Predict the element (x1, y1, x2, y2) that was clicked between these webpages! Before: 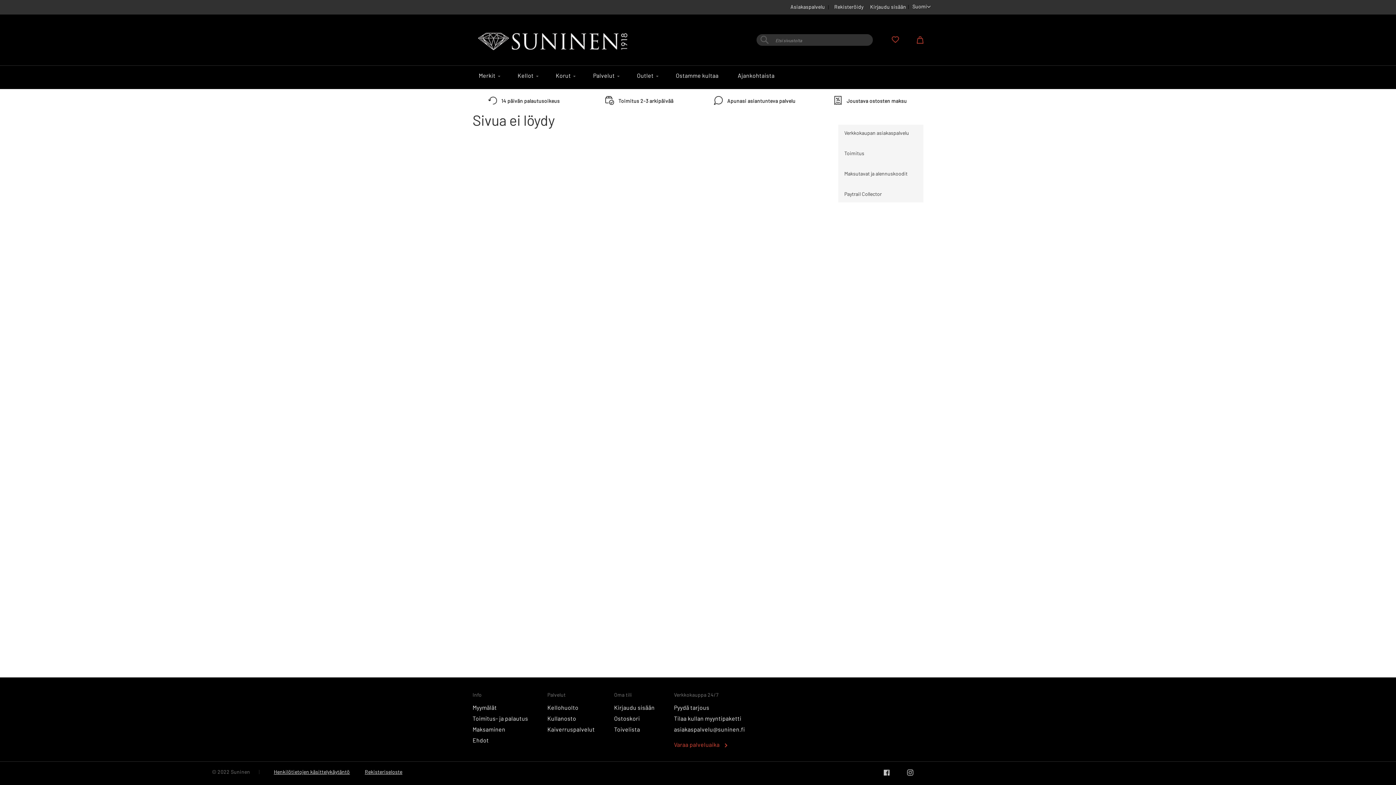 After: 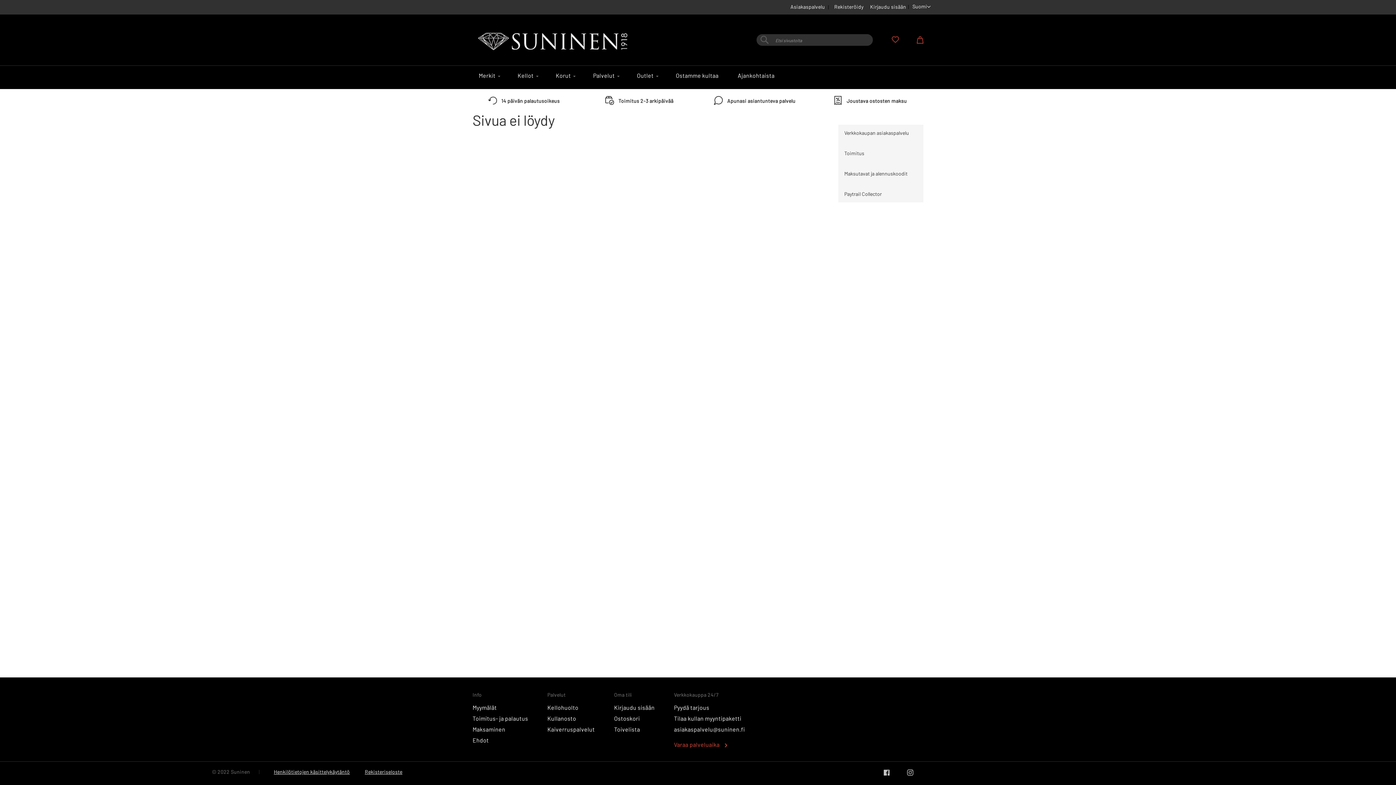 Action: bbox: (844, 129, 909, 136) label: Verkkokaupan asiakaspalvelu